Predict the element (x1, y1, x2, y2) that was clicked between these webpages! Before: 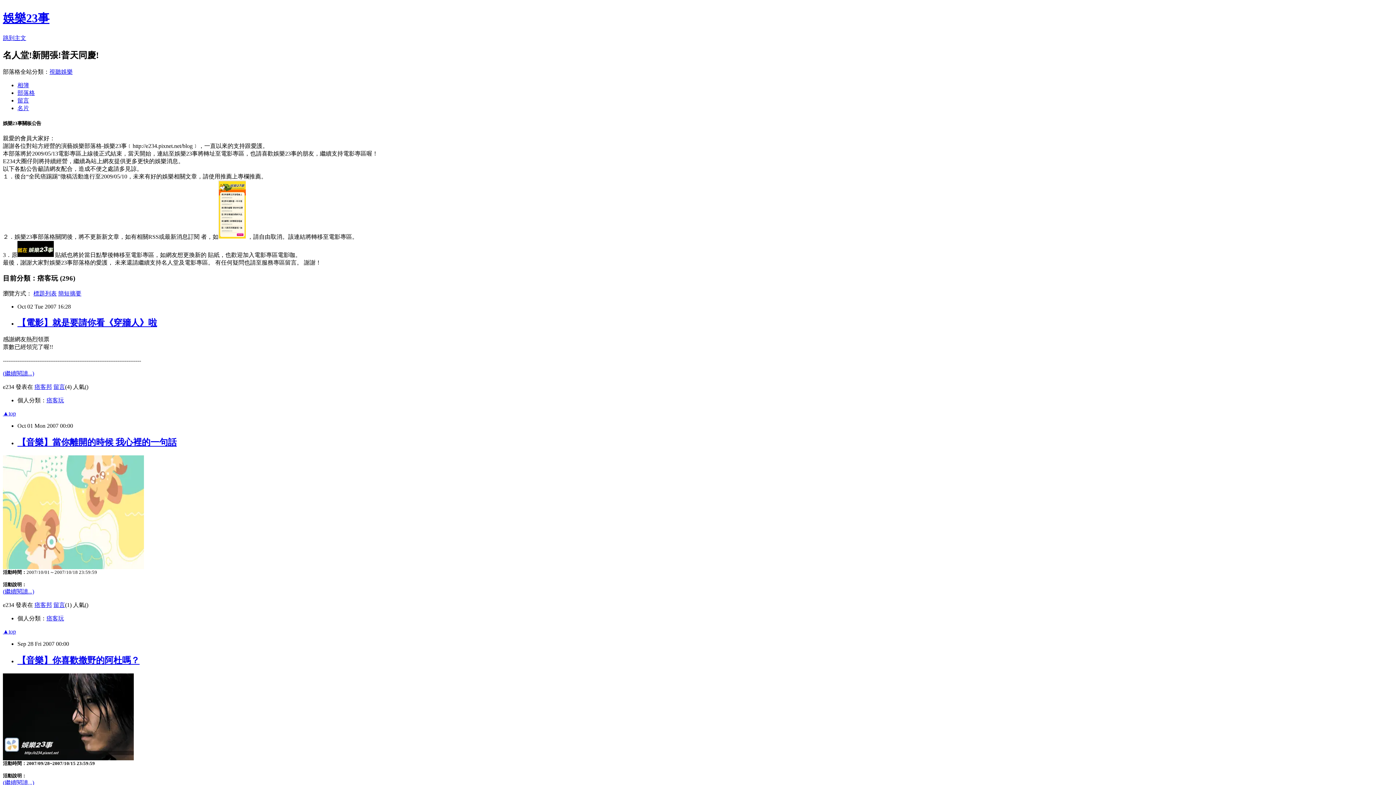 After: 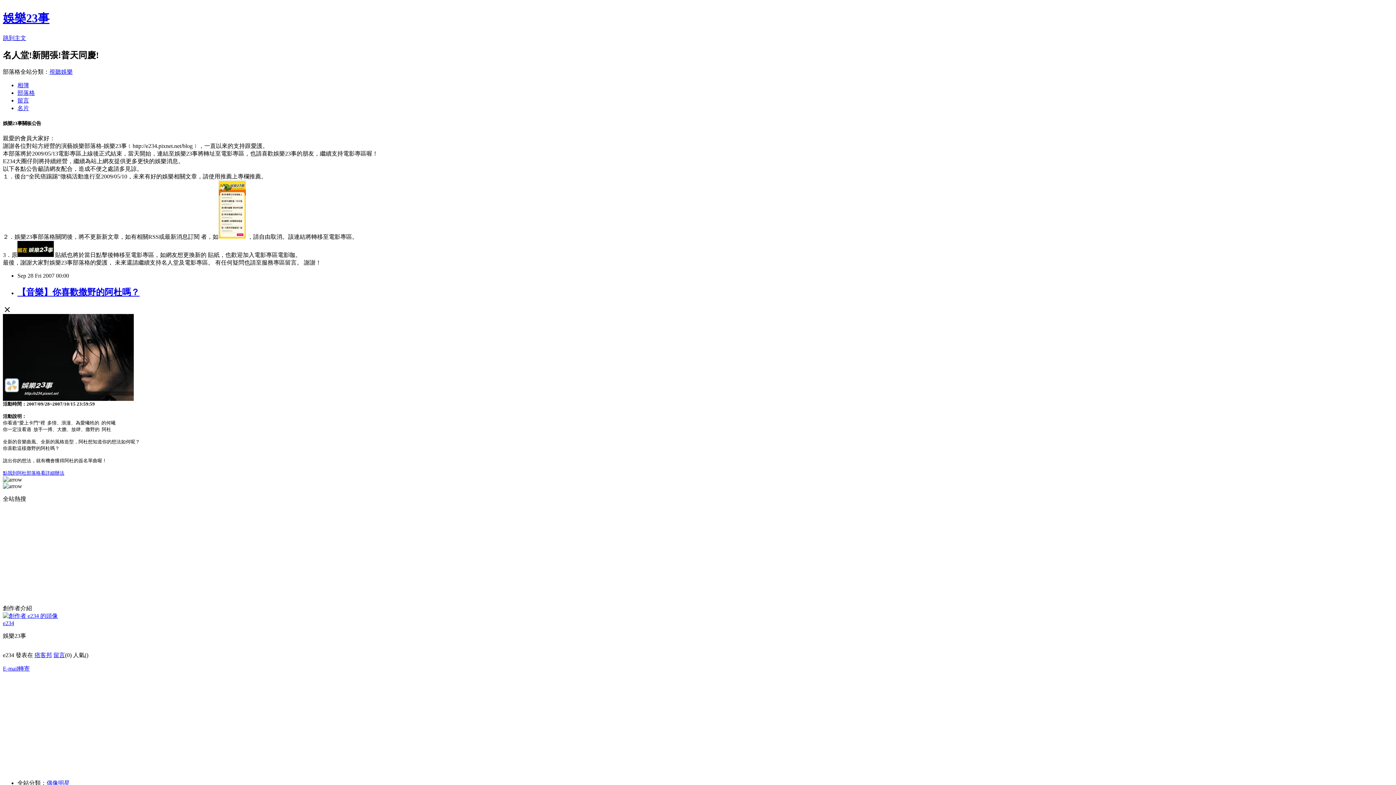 Action: bbox: (2, 780, 34, 786) label: (繼續閱讀...)